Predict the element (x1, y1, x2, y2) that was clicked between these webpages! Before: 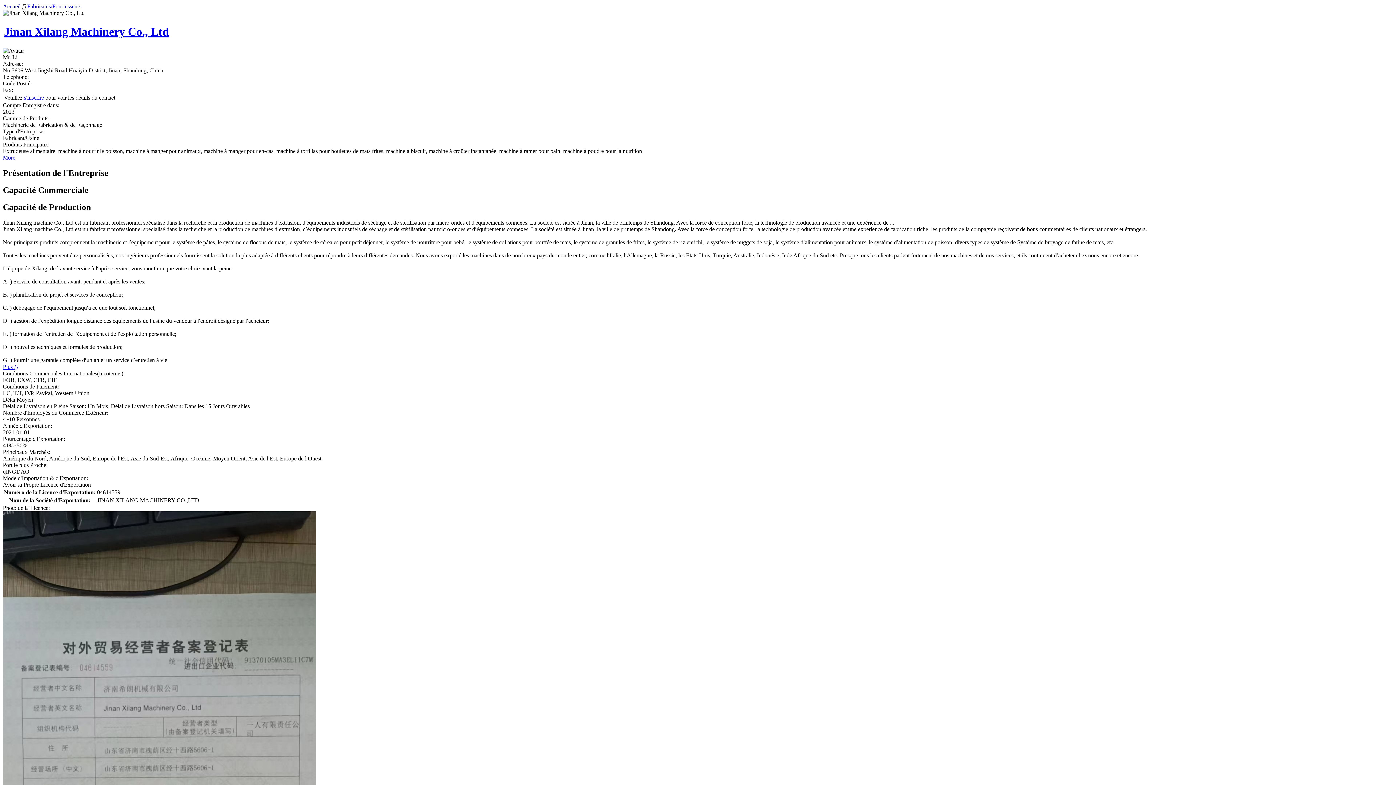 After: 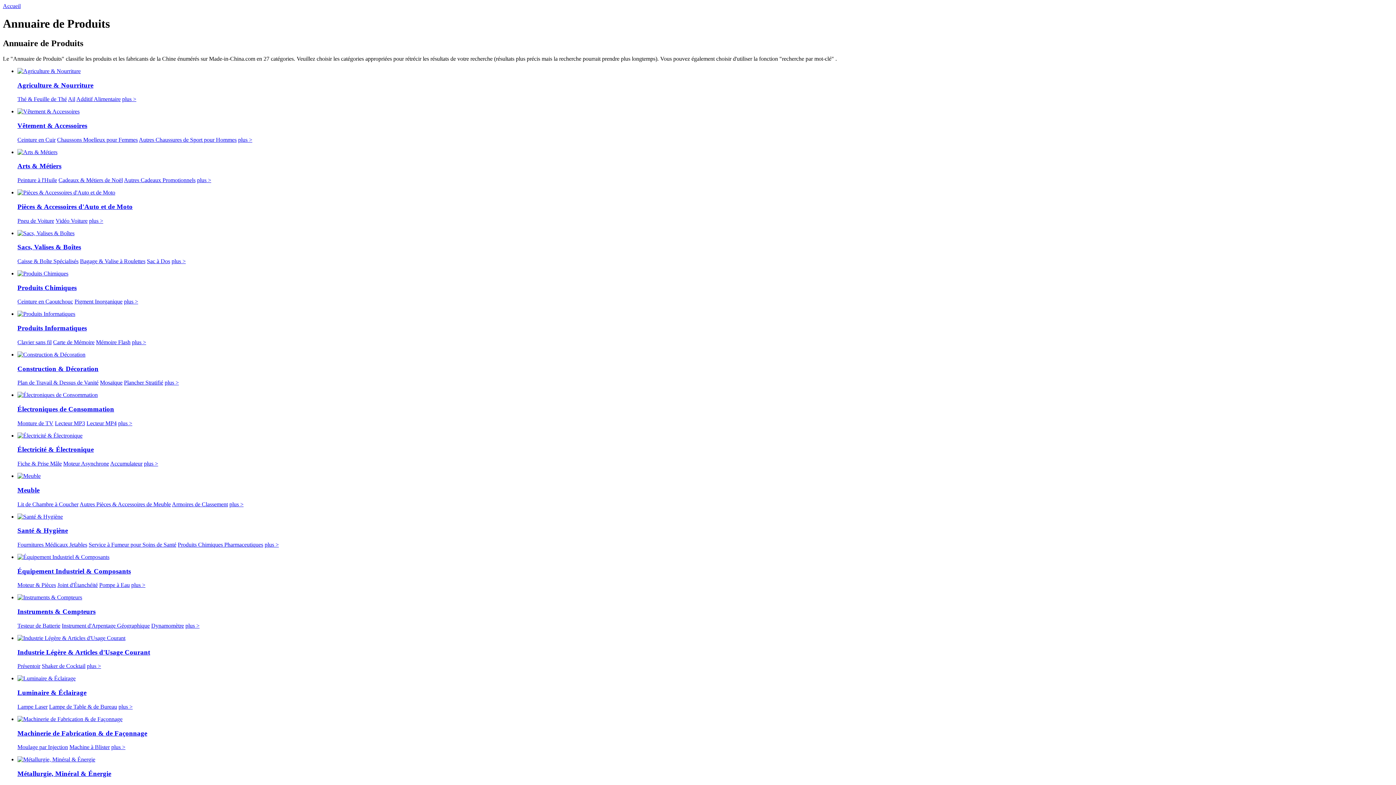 Action: label: Fabricants/Fournisseurs bbox: (27, 3, 81, 9)